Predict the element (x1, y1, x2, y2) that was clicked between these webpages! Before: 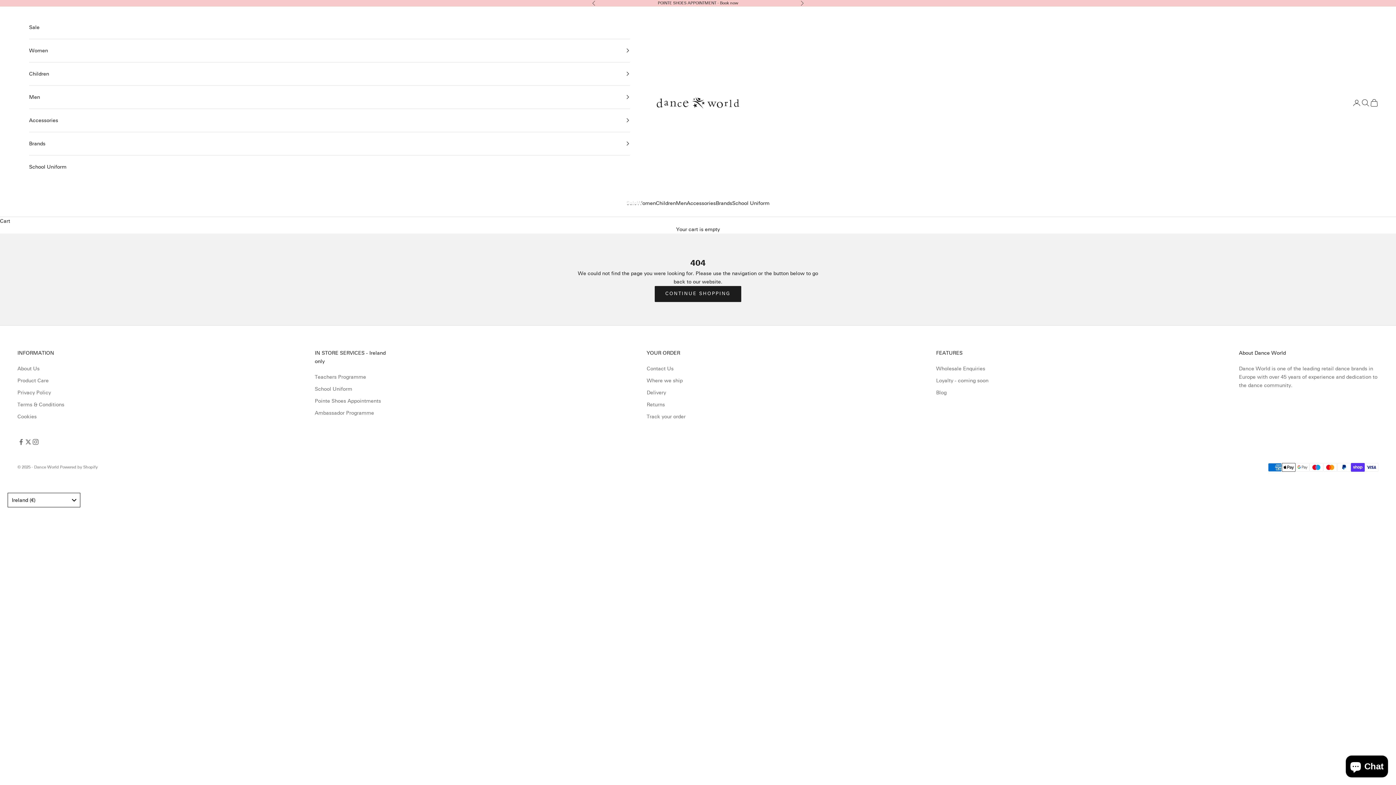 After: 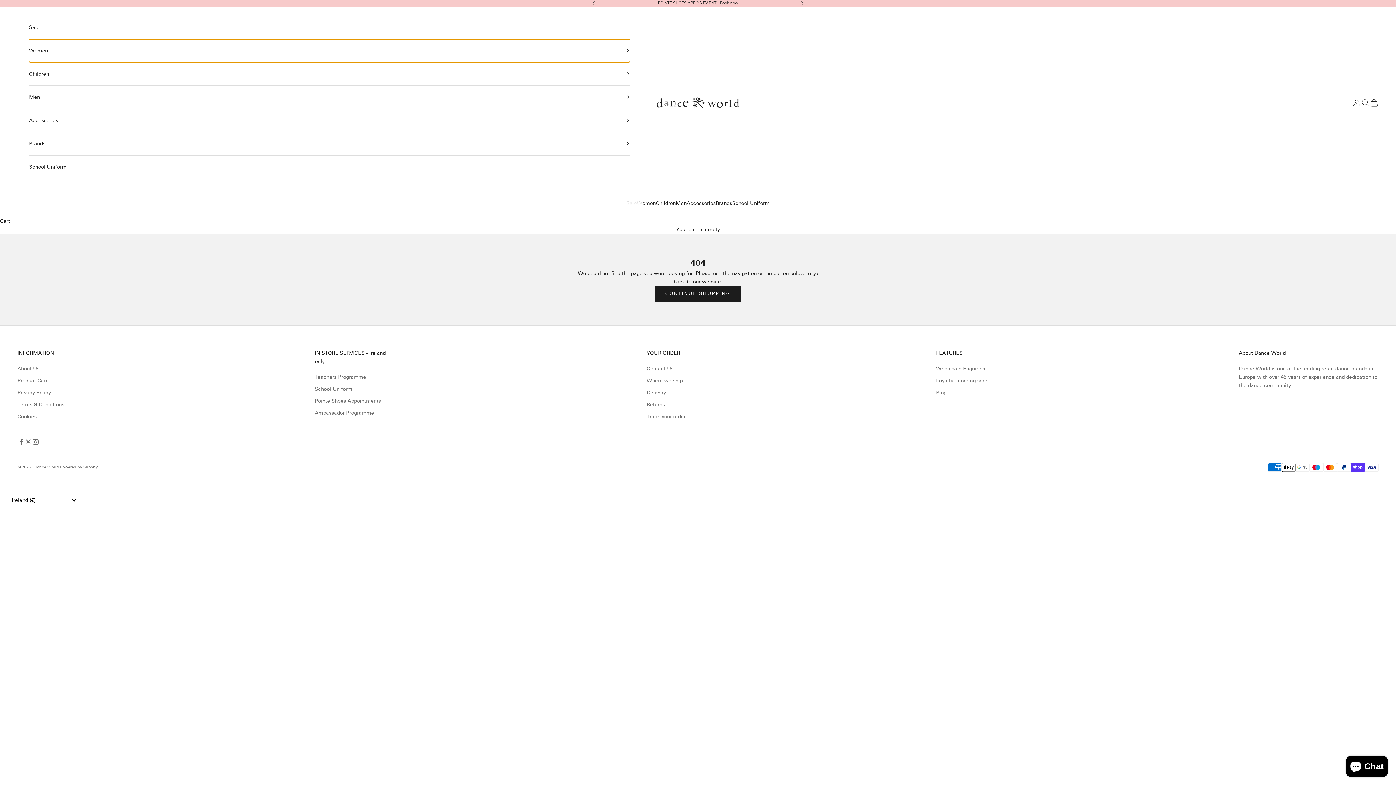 Action: label: Women bbox: (29, 39, 630, 62)